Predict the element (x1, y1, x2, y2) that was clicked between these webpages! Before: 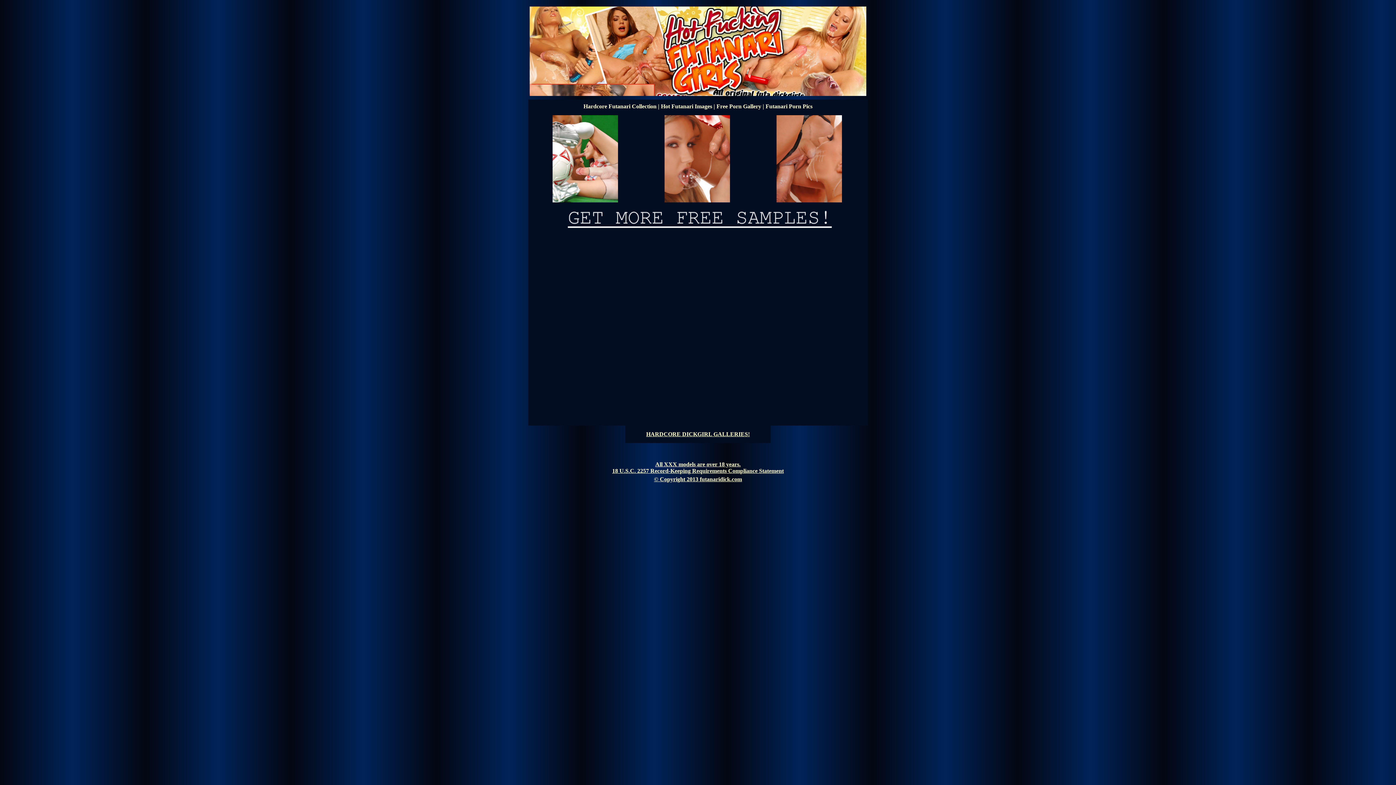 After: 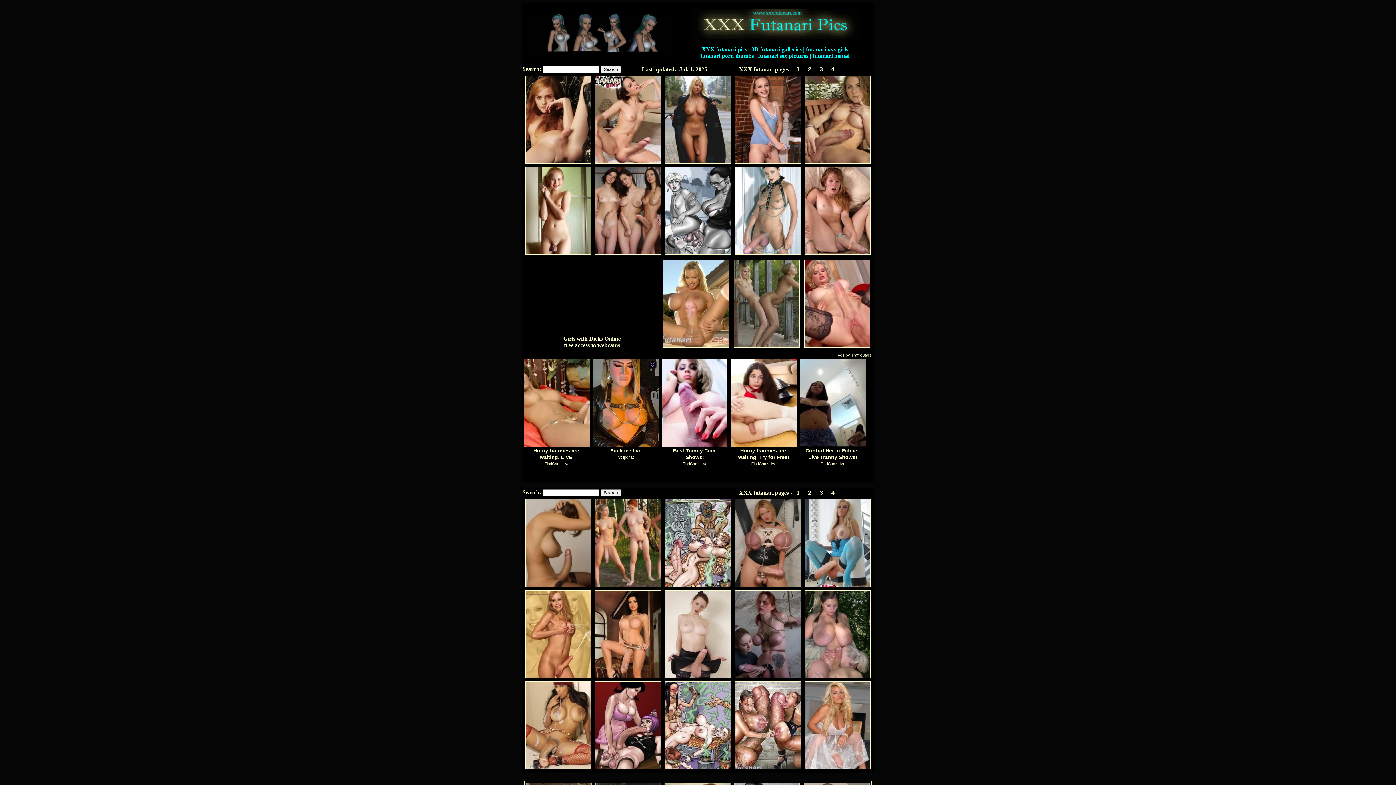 Action: label: HARDCORE DICKGIRL GALLERIES! bbox: (646, 431, 750, 437)